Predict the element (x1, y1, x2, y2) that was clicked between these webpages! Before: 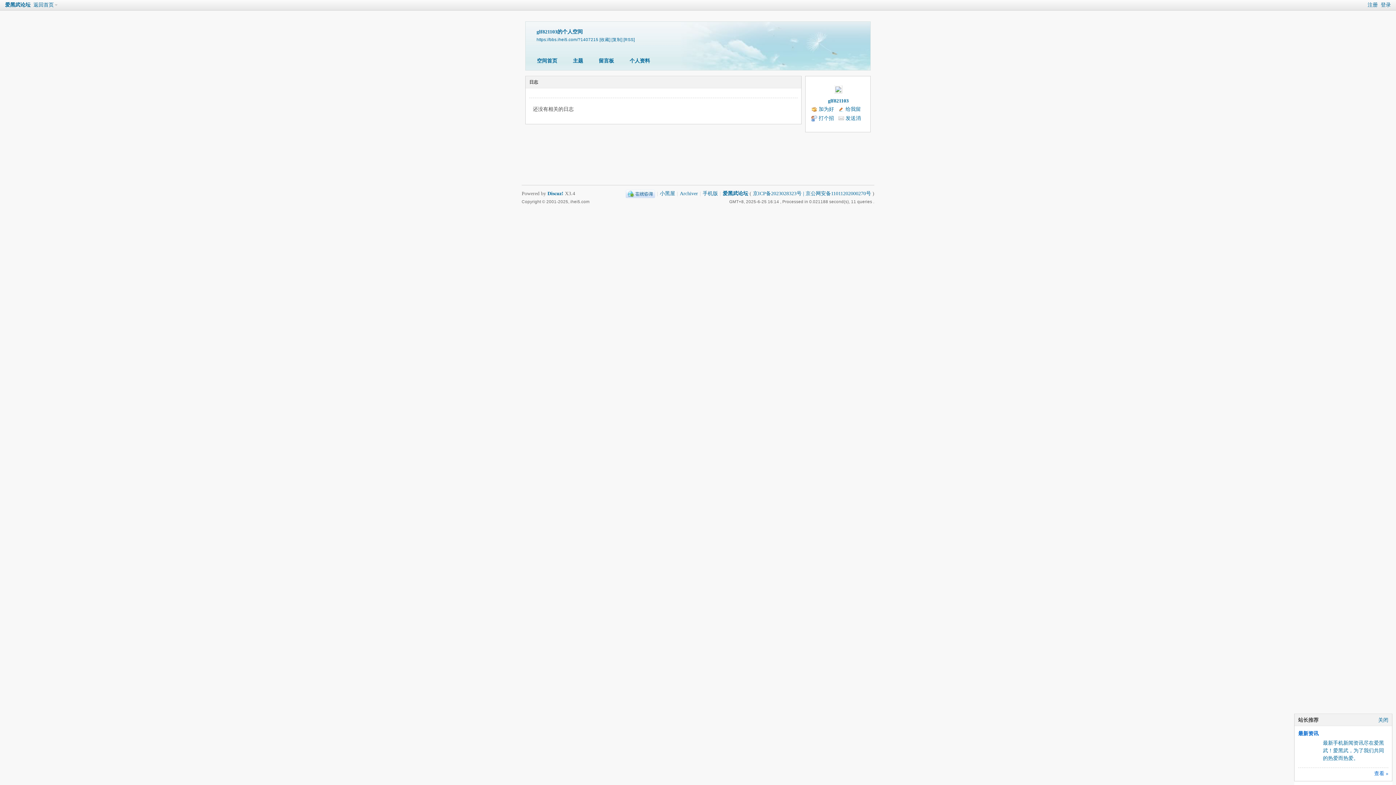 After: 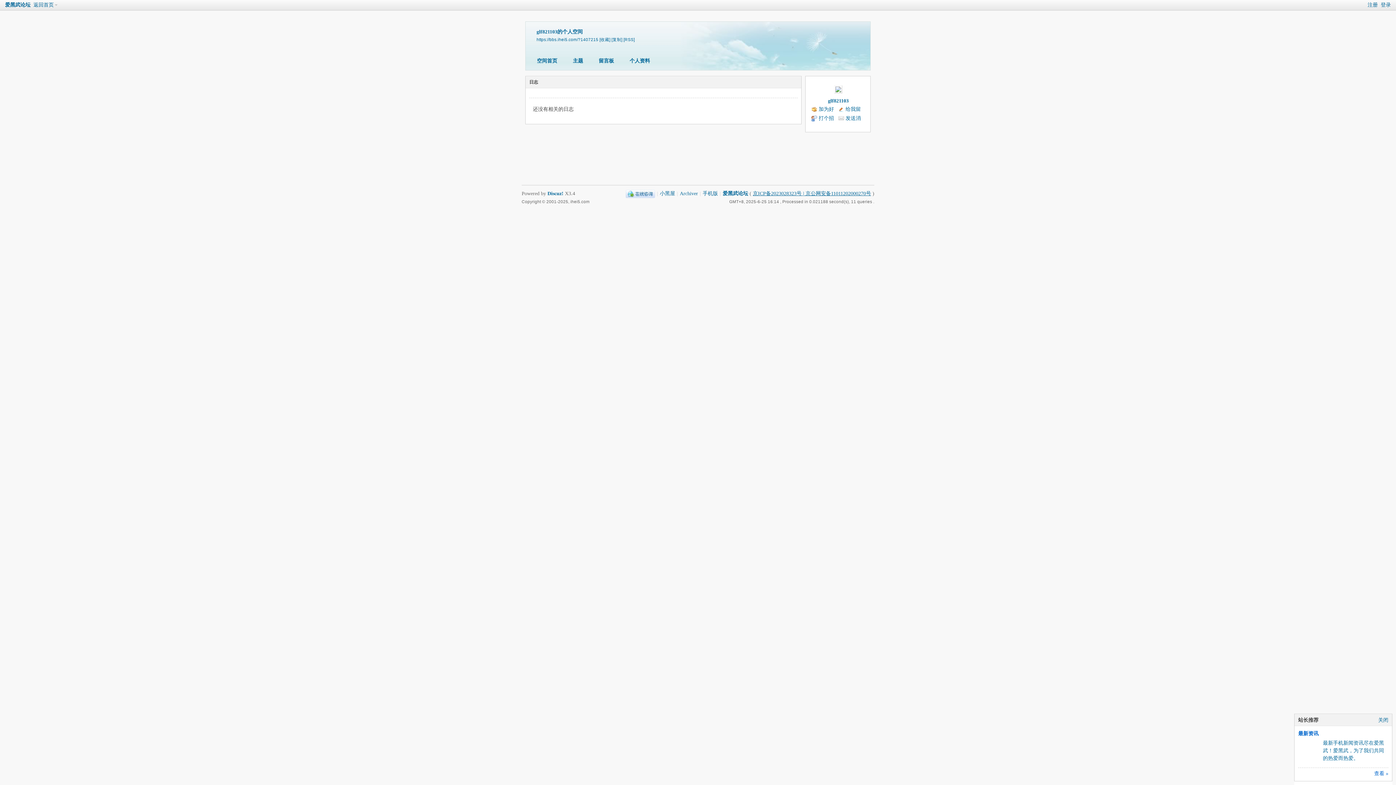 Action: bbox: (753, 190, 871, 196) label: 京ICP备2023028323号 | 京公网安备11011202000270号